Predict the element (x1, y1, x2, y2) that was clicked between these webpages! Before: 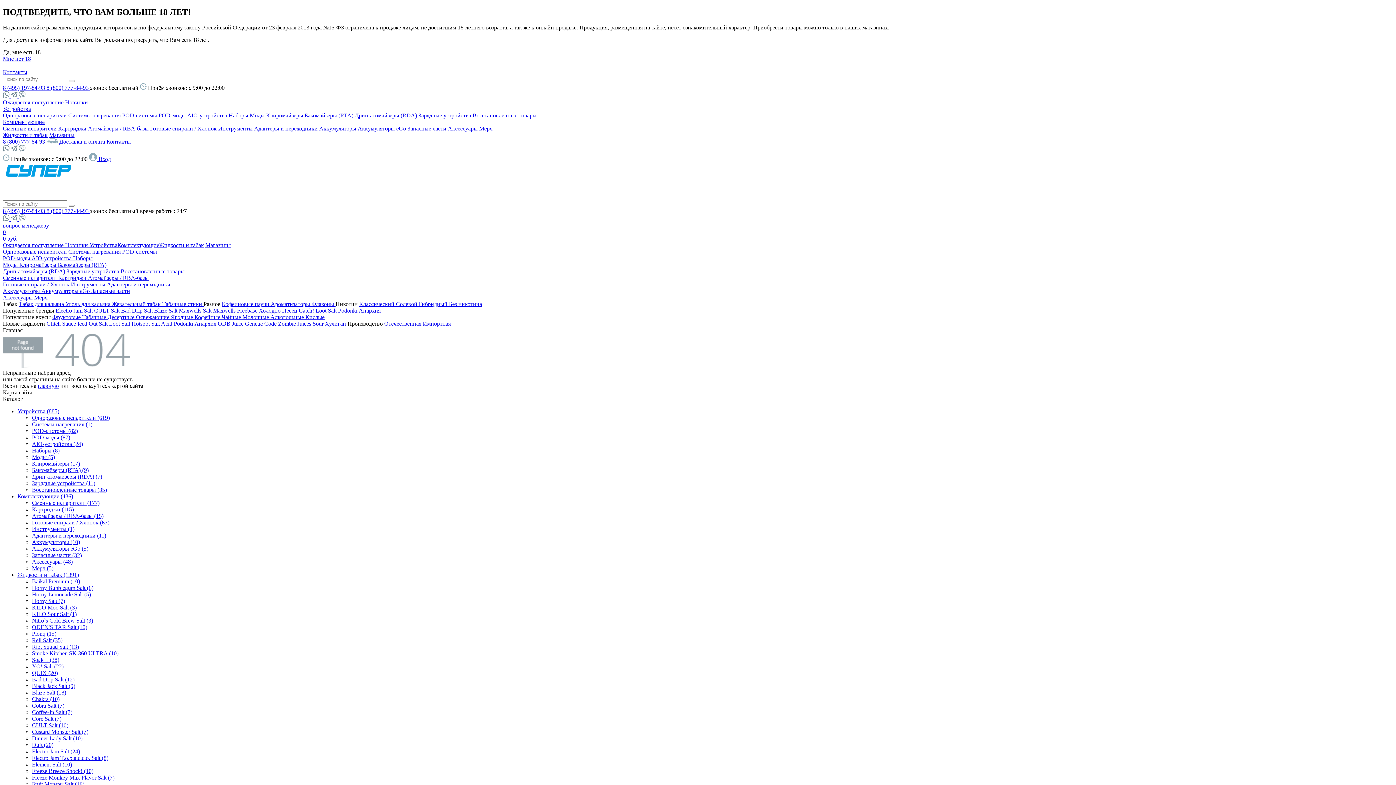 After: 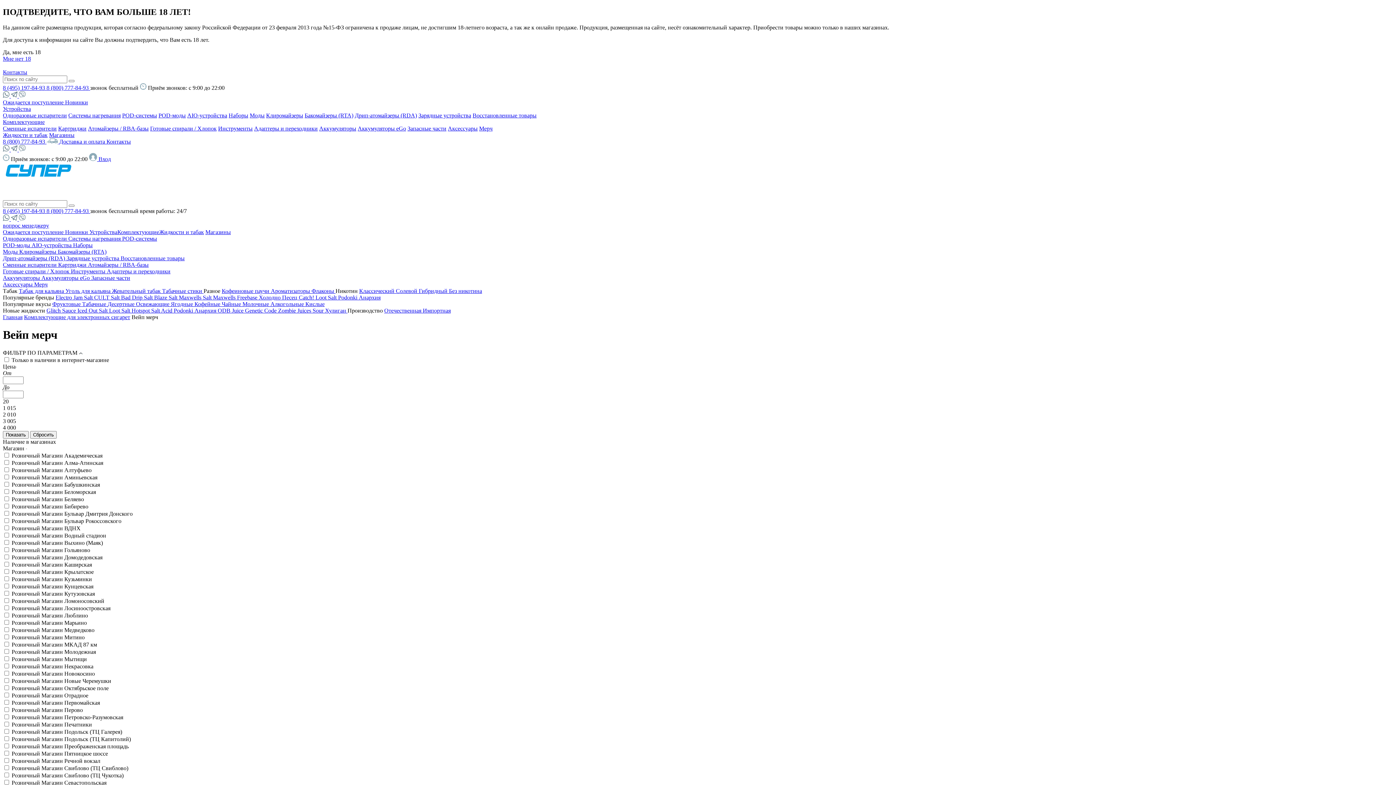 Action: bbox: (32, 565, 53, 571) label: Мерч (5)